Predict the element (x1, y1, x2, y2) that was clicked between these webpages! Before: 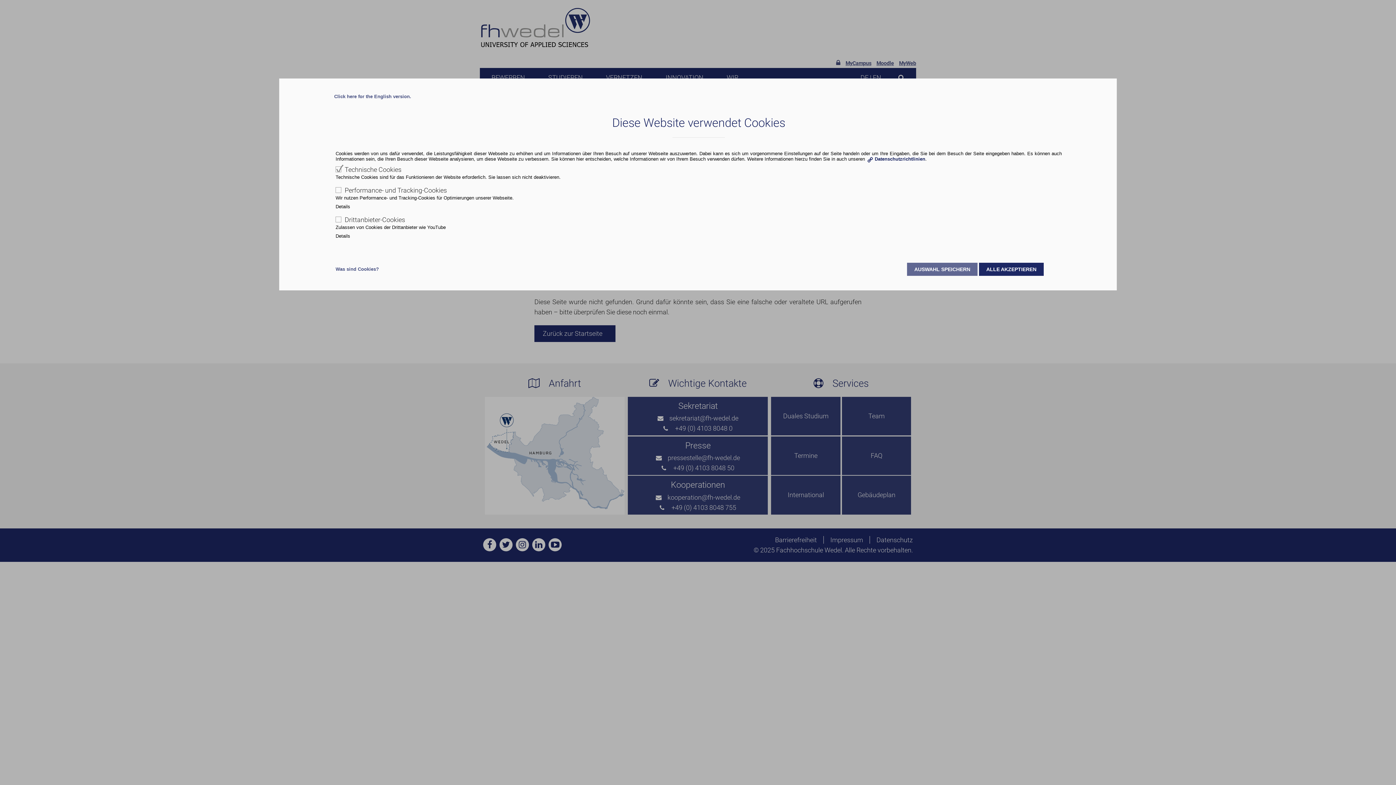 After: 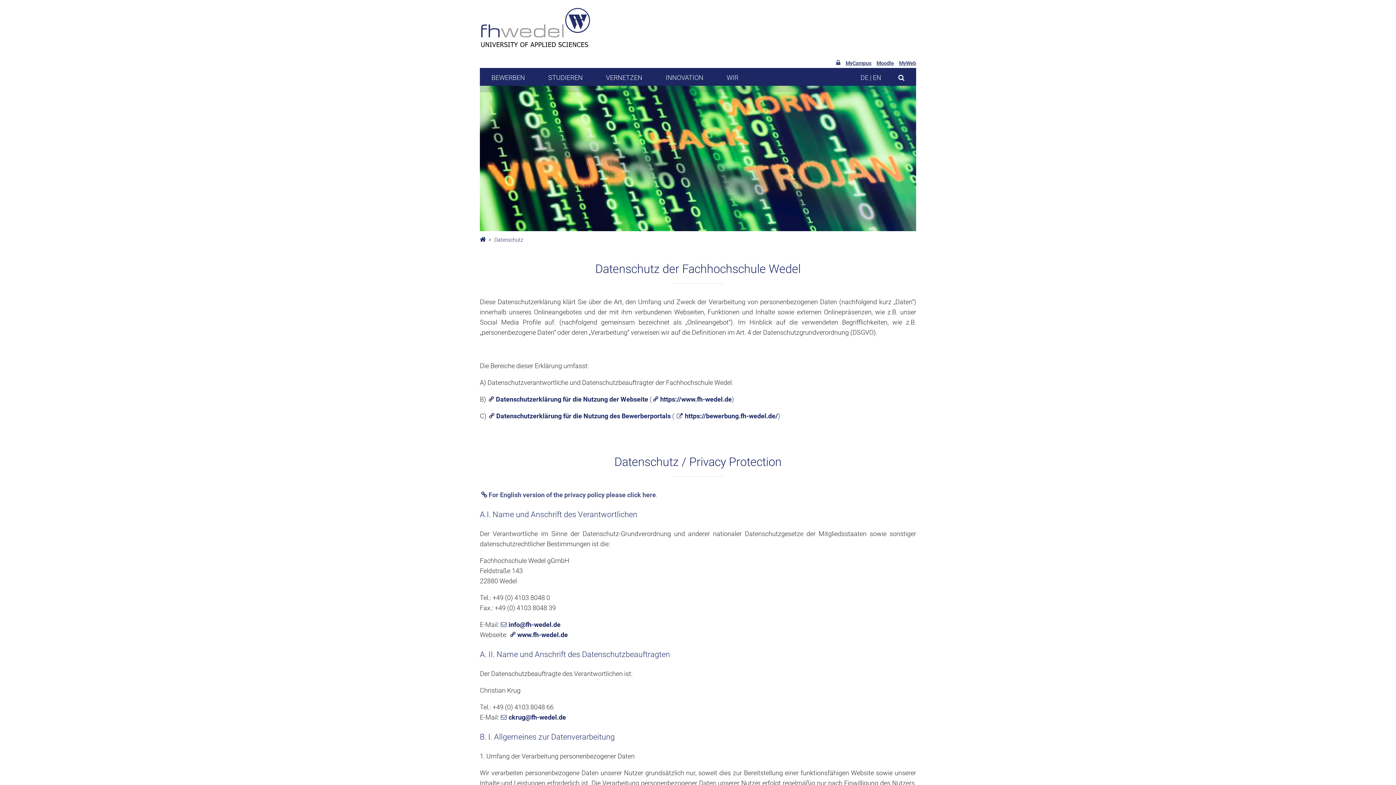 Action: bbox: (866, 156, 925, 161) label: Datenschutzrichtlinien